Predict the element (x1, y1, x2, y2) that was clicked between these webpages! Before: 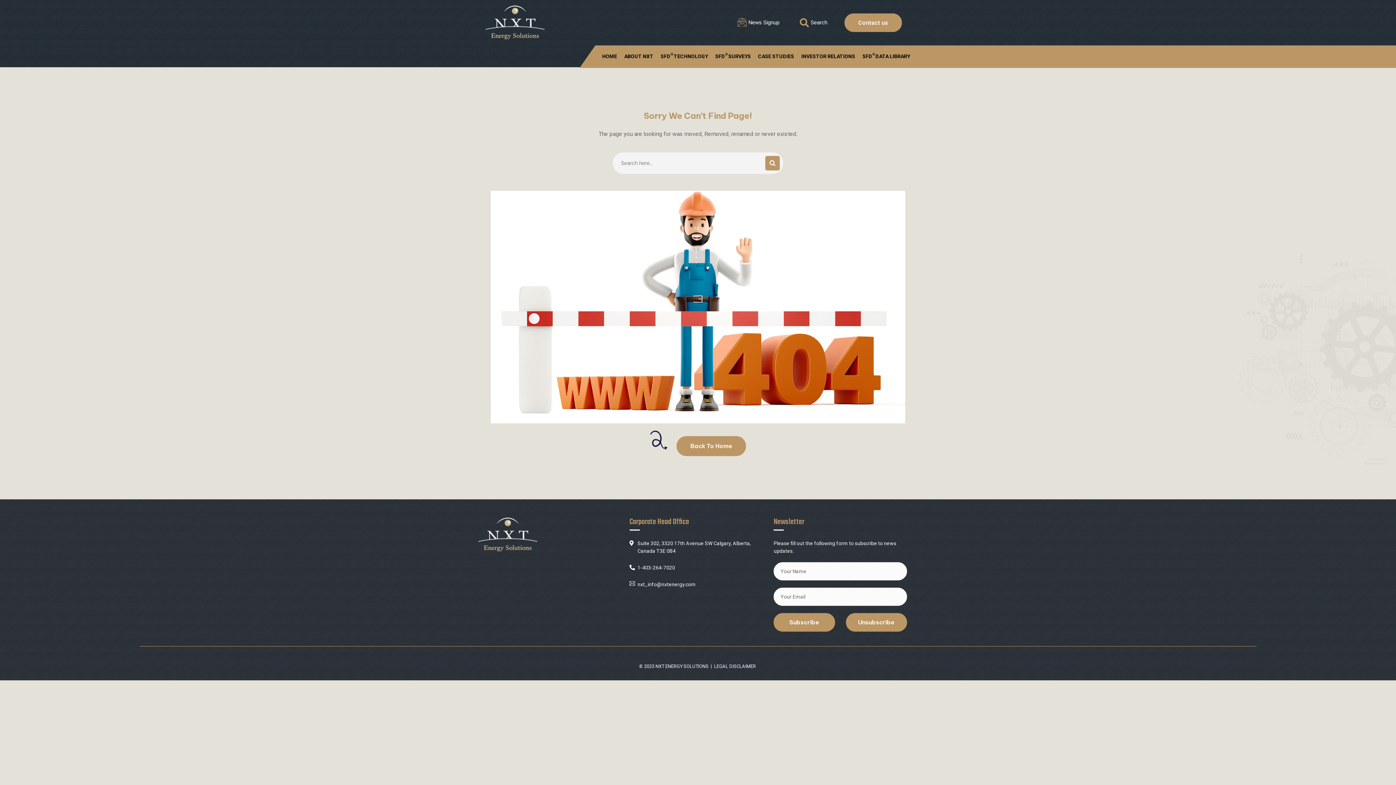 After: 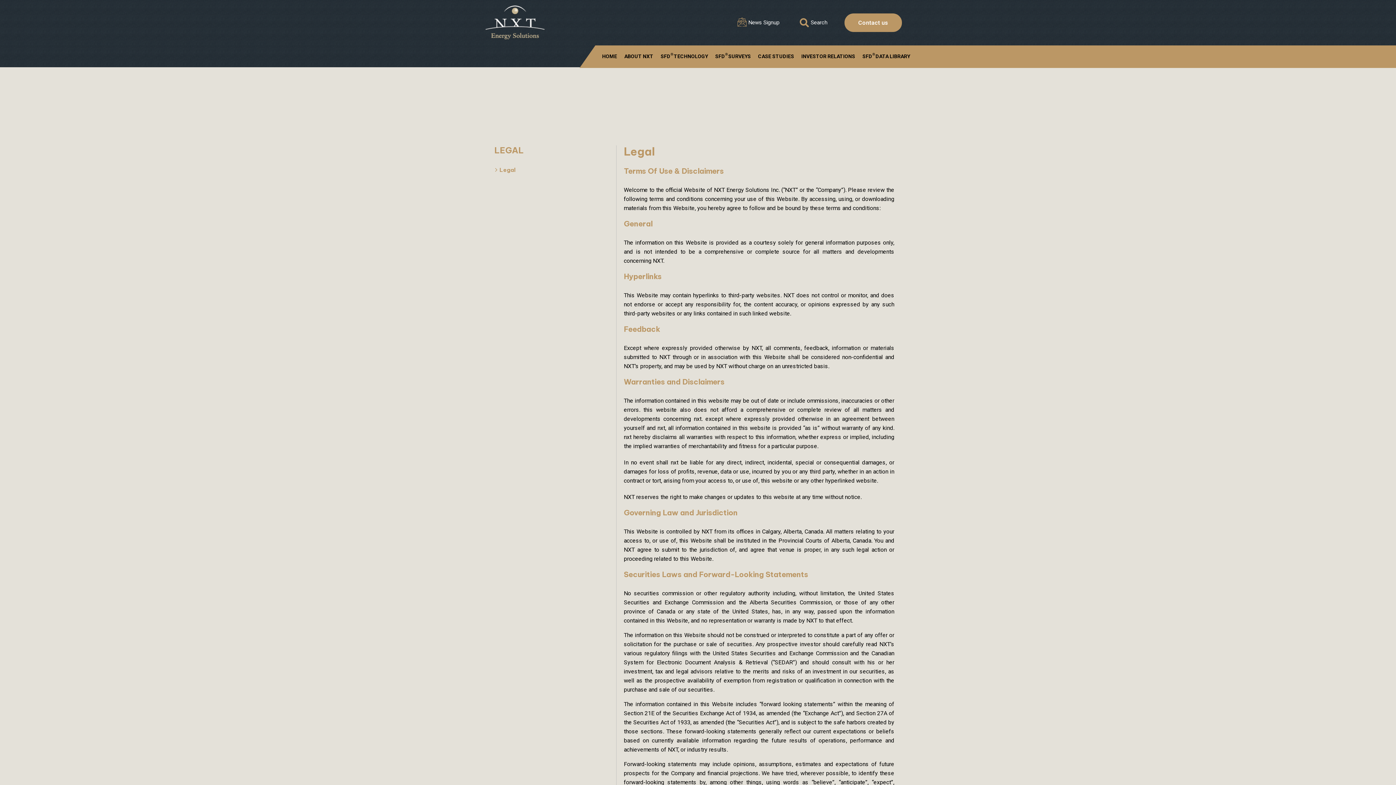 Action: label: LEGAL DISCLAIMER bbox: (714, 663, 756, 669)